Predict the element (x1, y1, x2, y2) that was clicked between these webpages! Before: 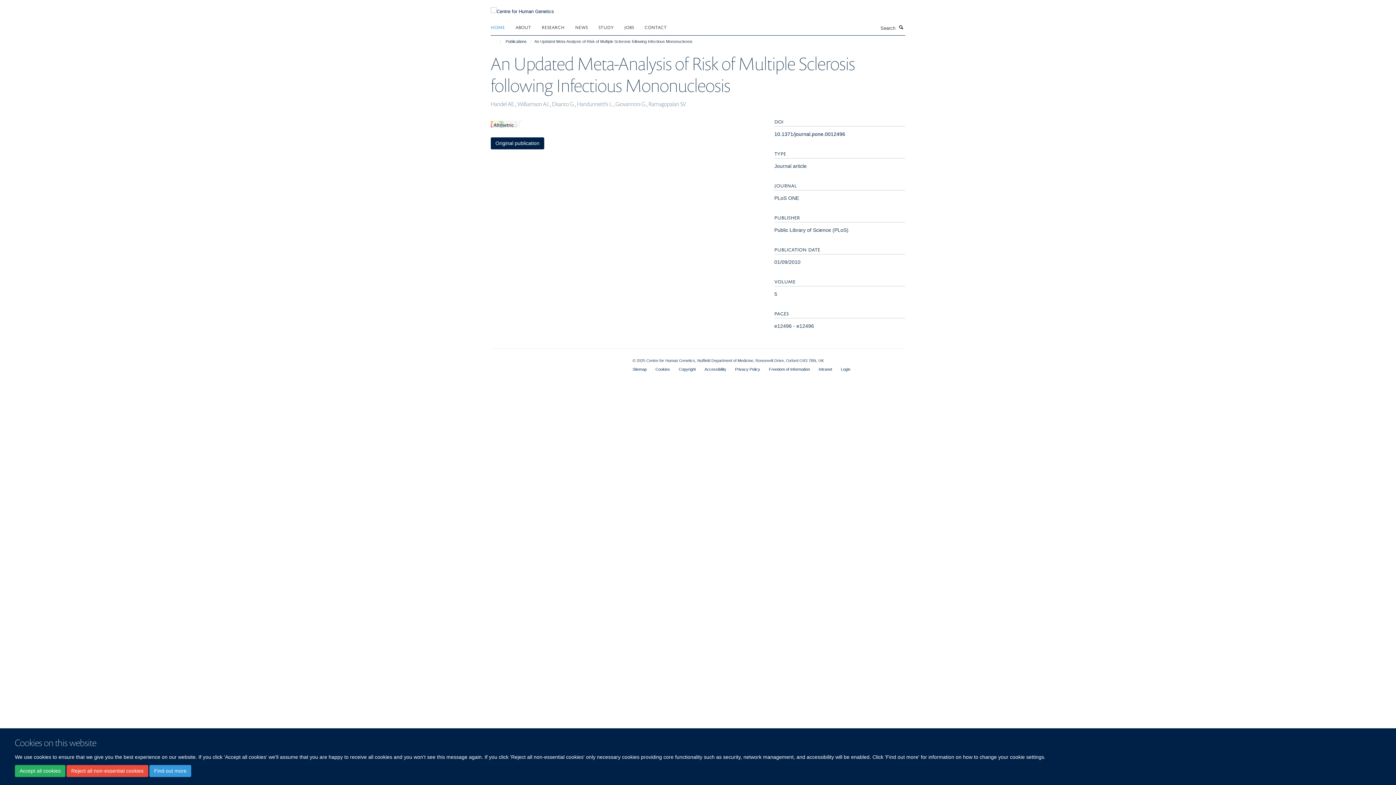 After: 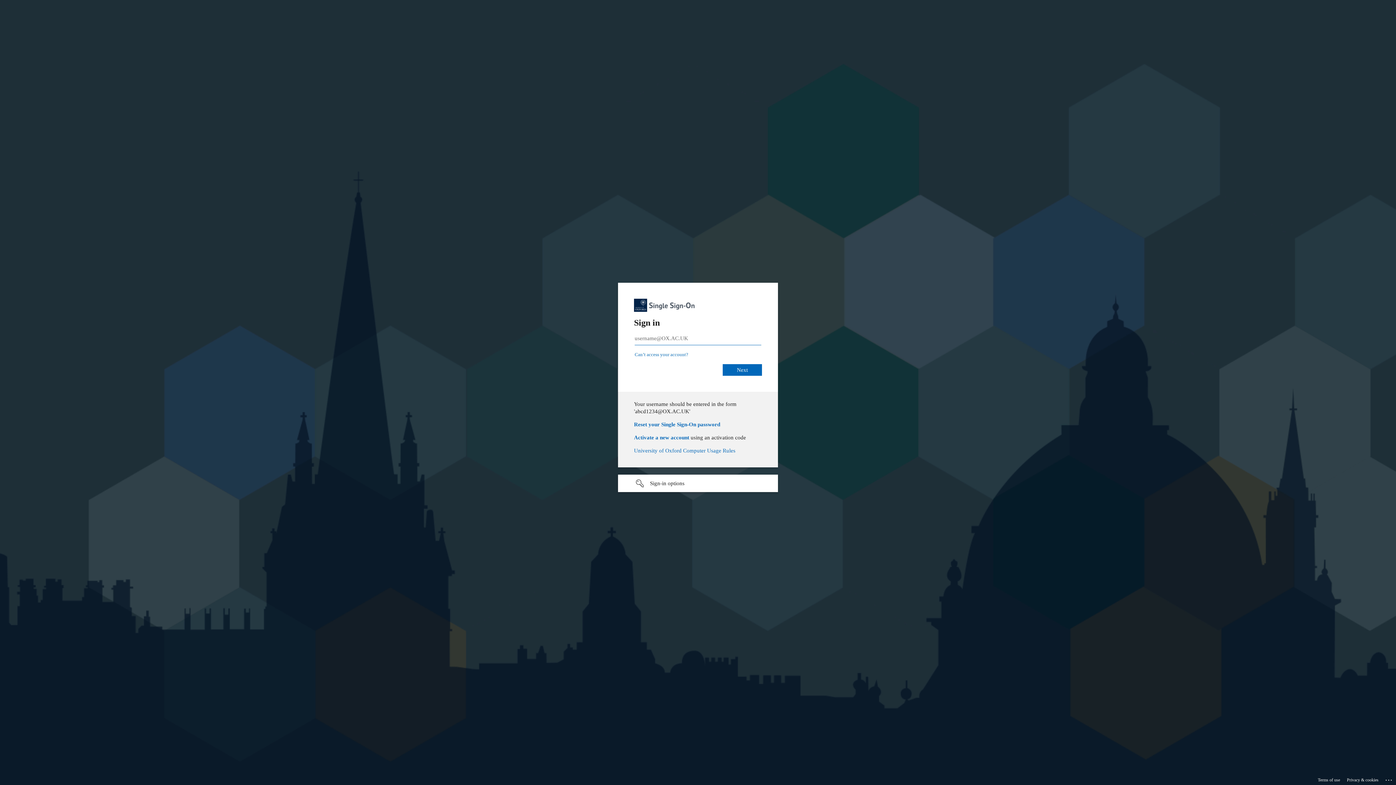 Action: bbox: (841, 367, 850, 371) label: Login